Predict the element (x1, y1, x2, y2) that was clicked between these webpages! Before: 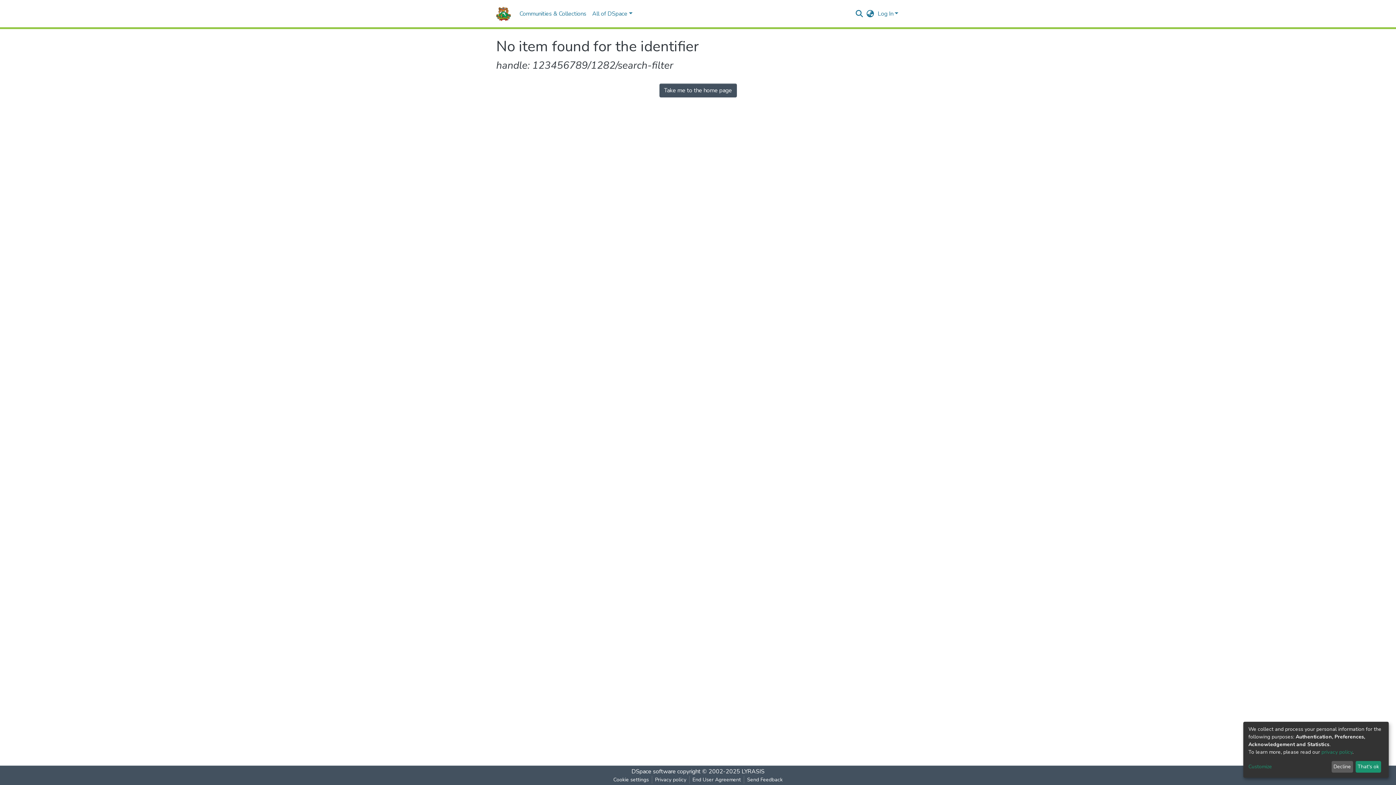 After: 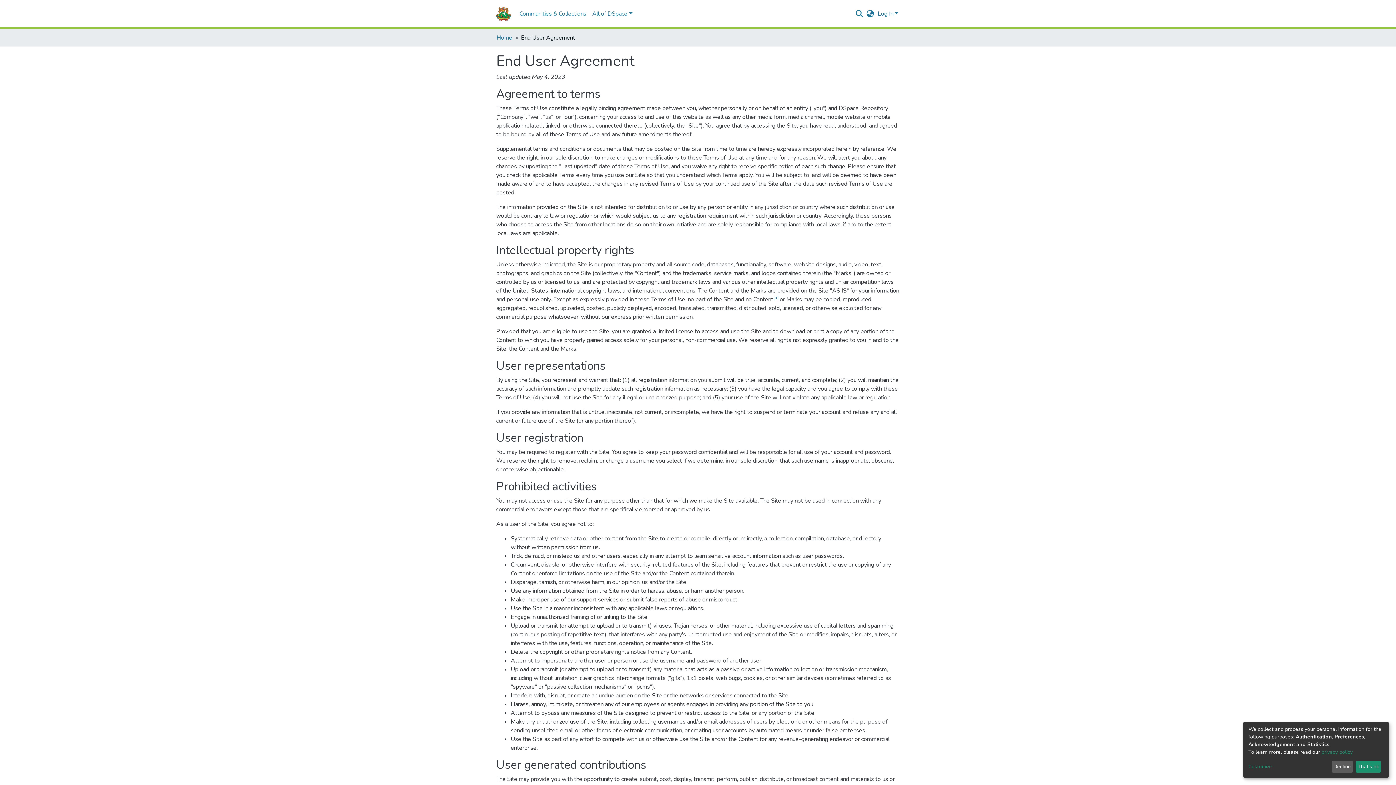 Action: bbox: (710, 776, 764, 784) label: End User Agreement